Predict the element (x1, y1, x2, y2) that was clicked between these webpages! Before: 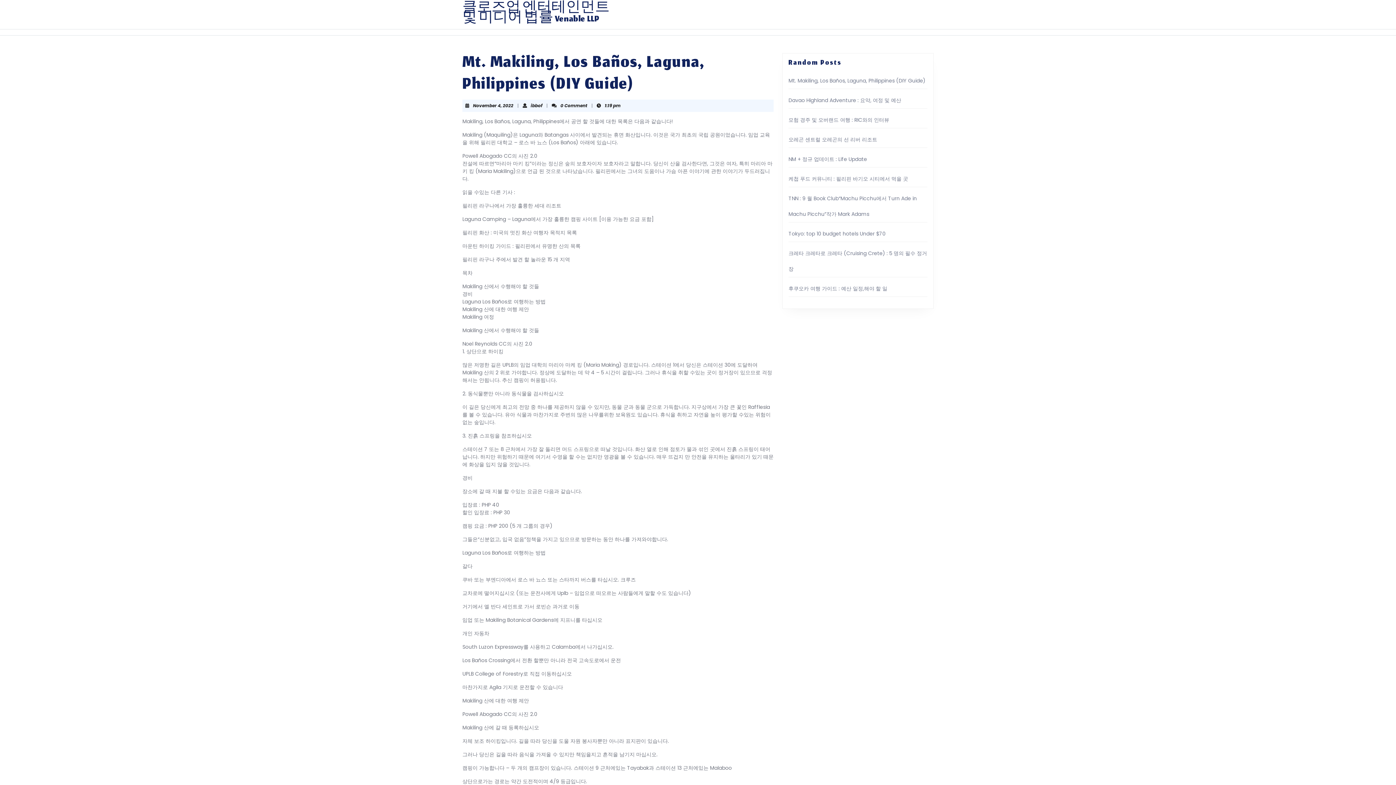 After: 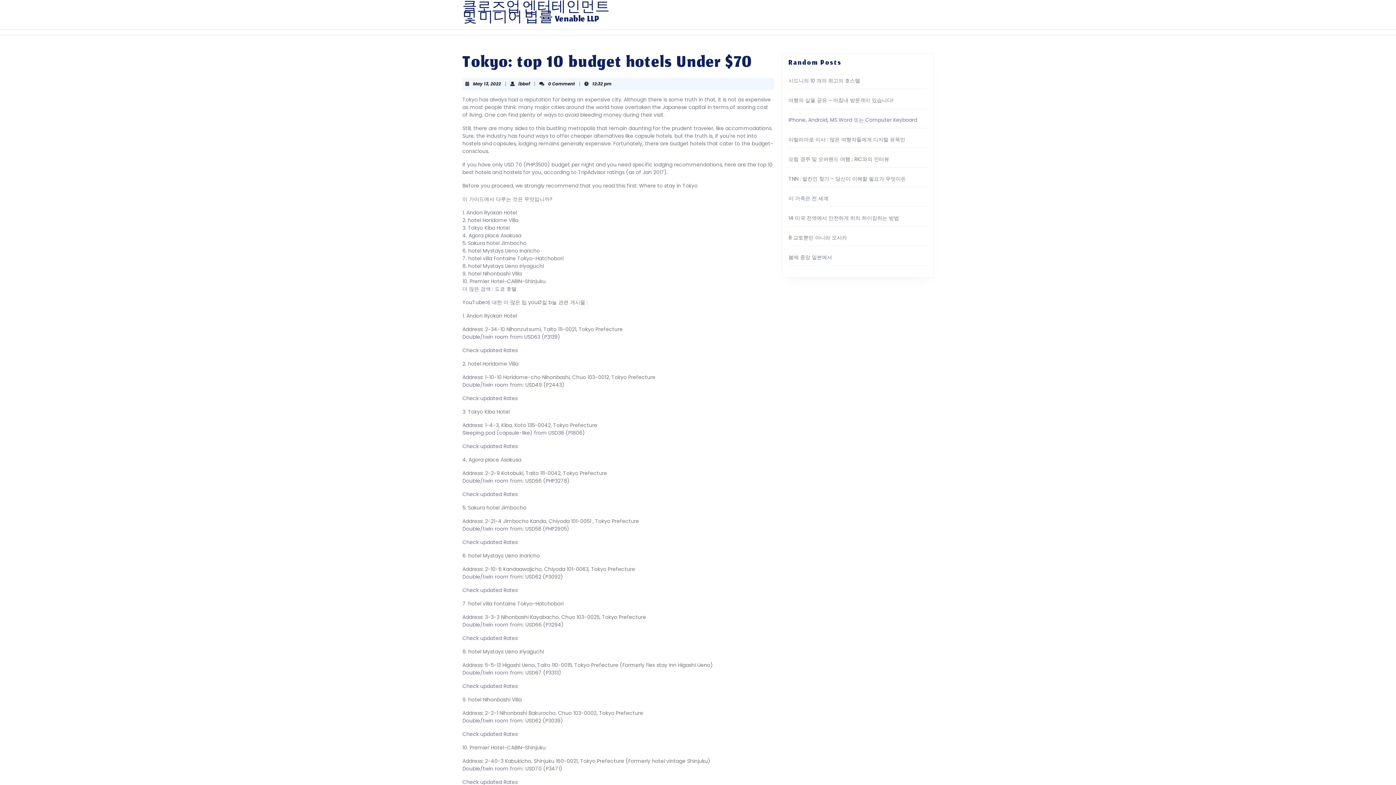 Action: label: Tokyo: top 10 budget hotels Under $70 bbox: (788, 230, 885, 237)